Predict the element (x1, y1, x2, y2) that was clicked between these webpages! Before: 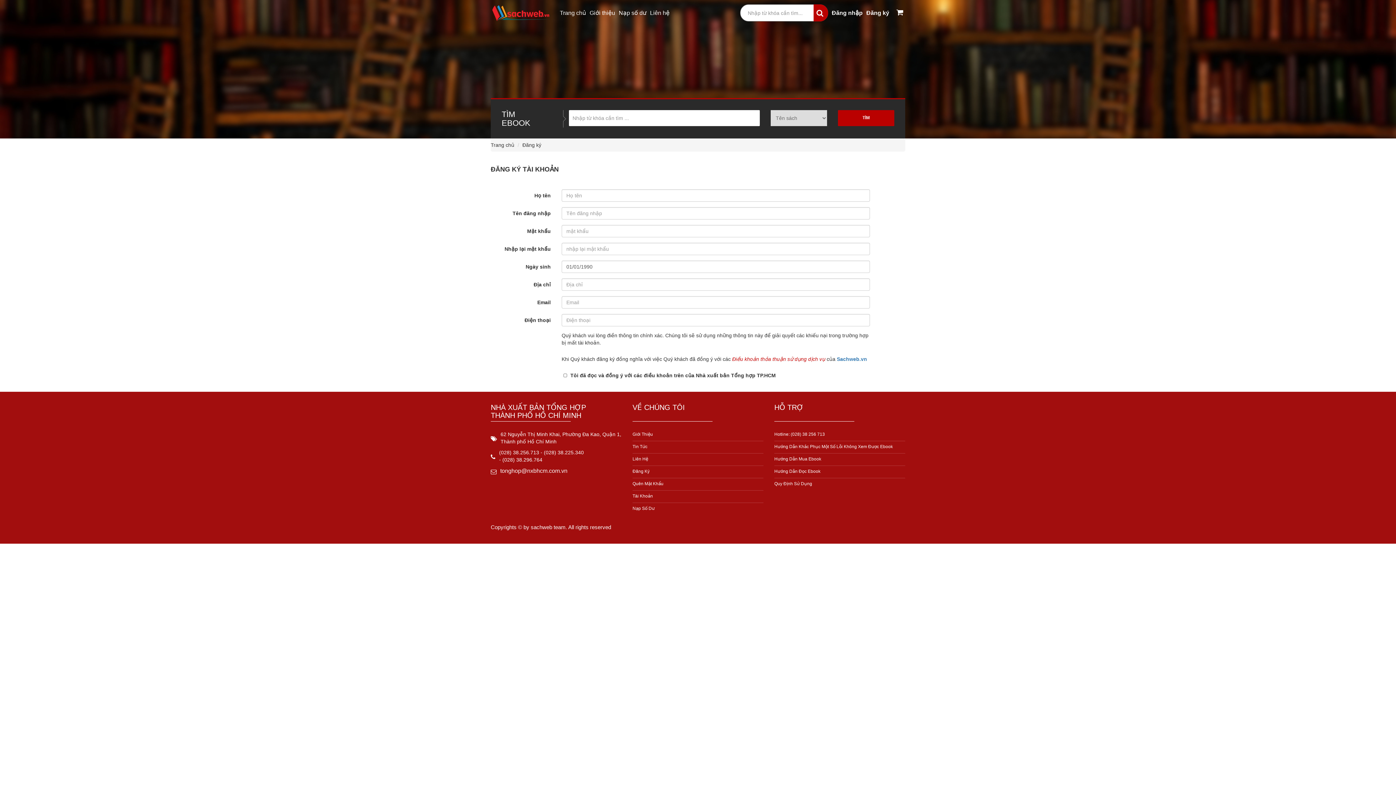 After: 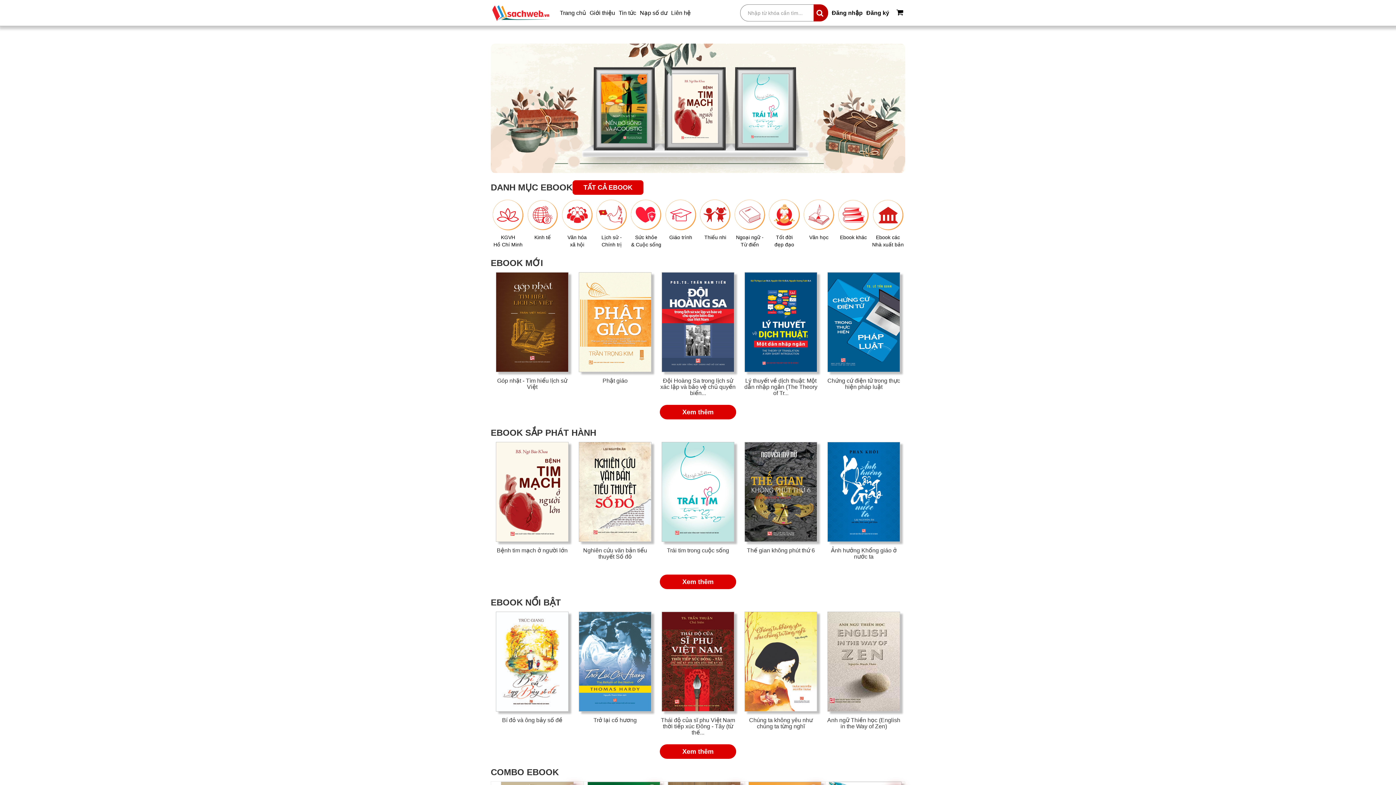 Action: bbox: (560, 9, 586, 15) label: Trang chủ